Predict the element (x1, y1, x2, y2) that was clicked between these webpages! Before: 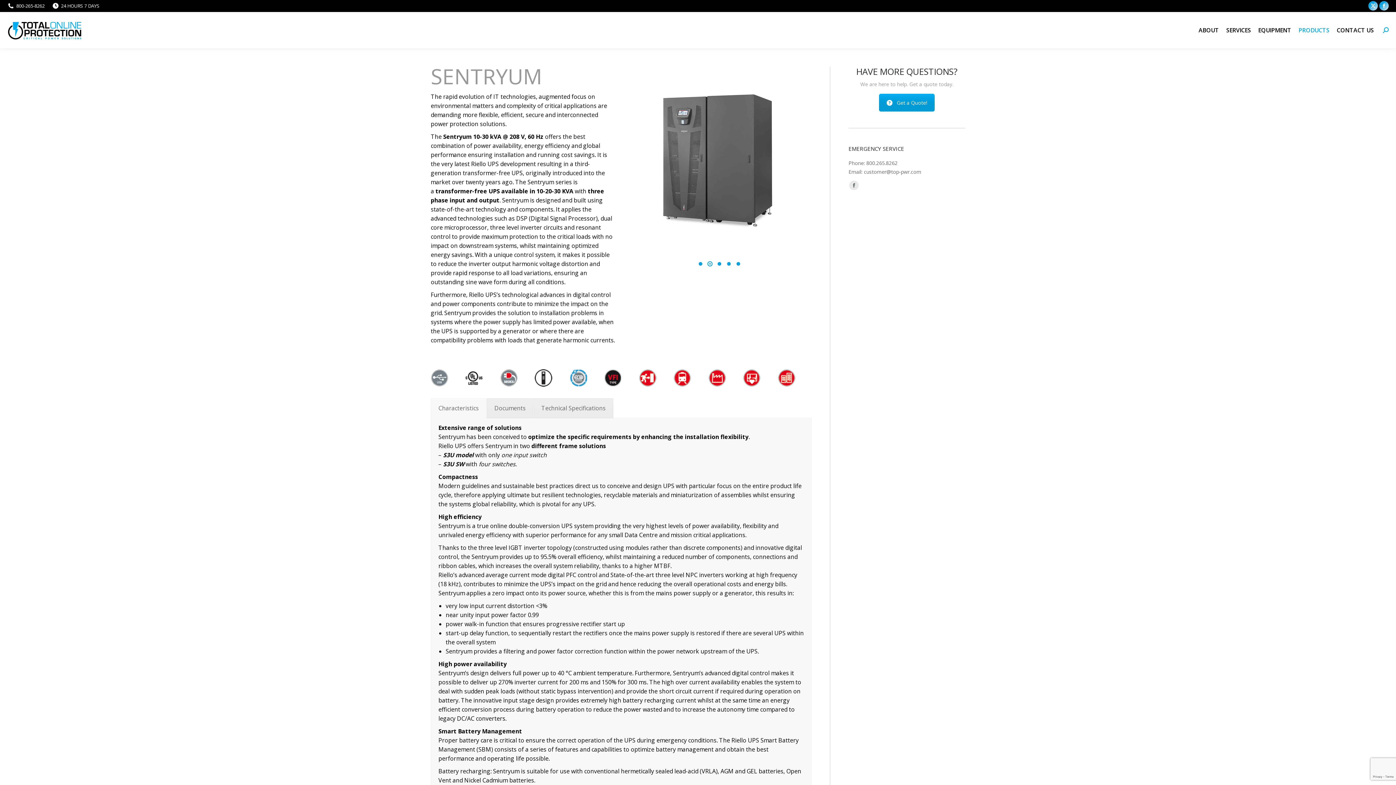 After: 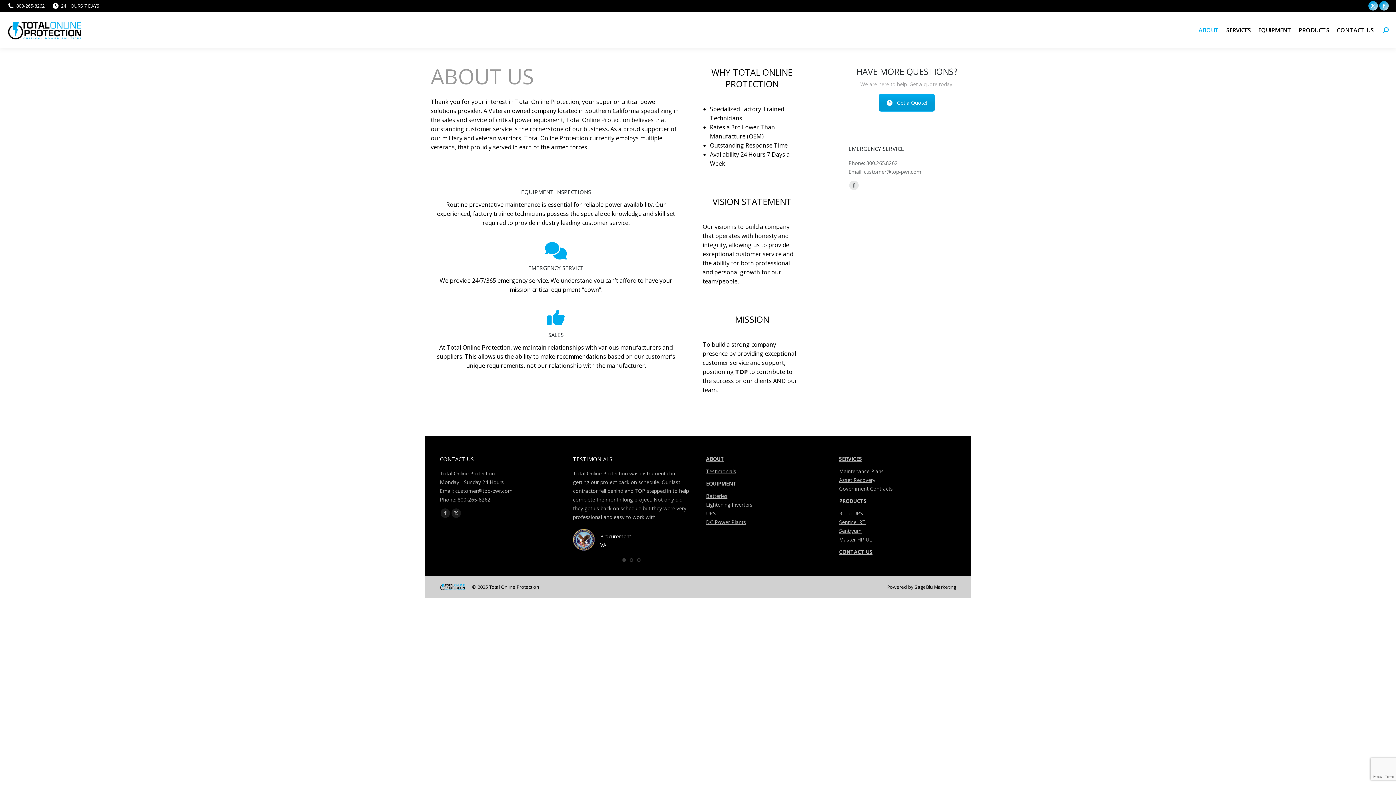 Action: label: ABOUT bbox: (1197, 18, 1221, 41)